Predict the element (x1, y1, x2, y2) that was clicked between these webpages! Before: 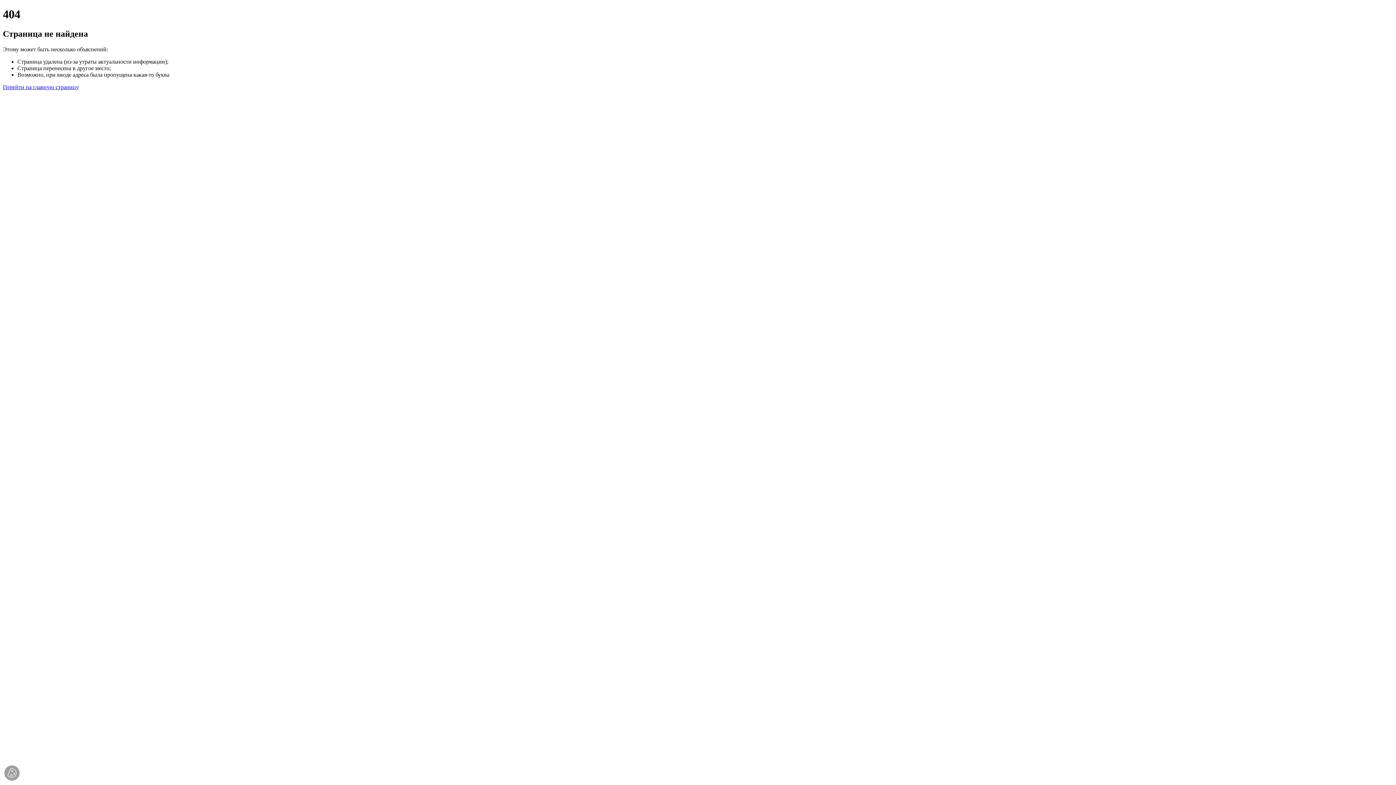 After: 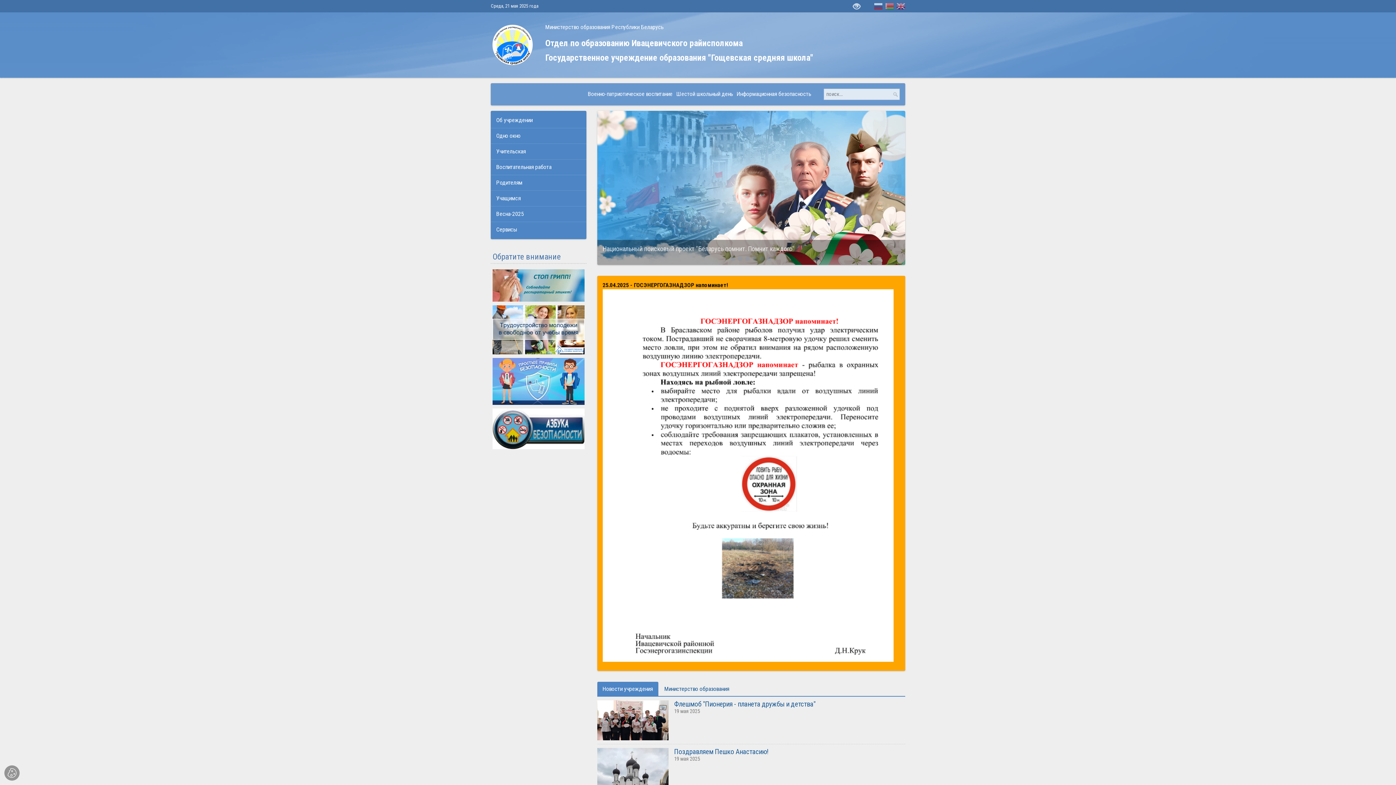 Action: label: Перейти на главную страницу bbox: (2, 83, 78, 90)